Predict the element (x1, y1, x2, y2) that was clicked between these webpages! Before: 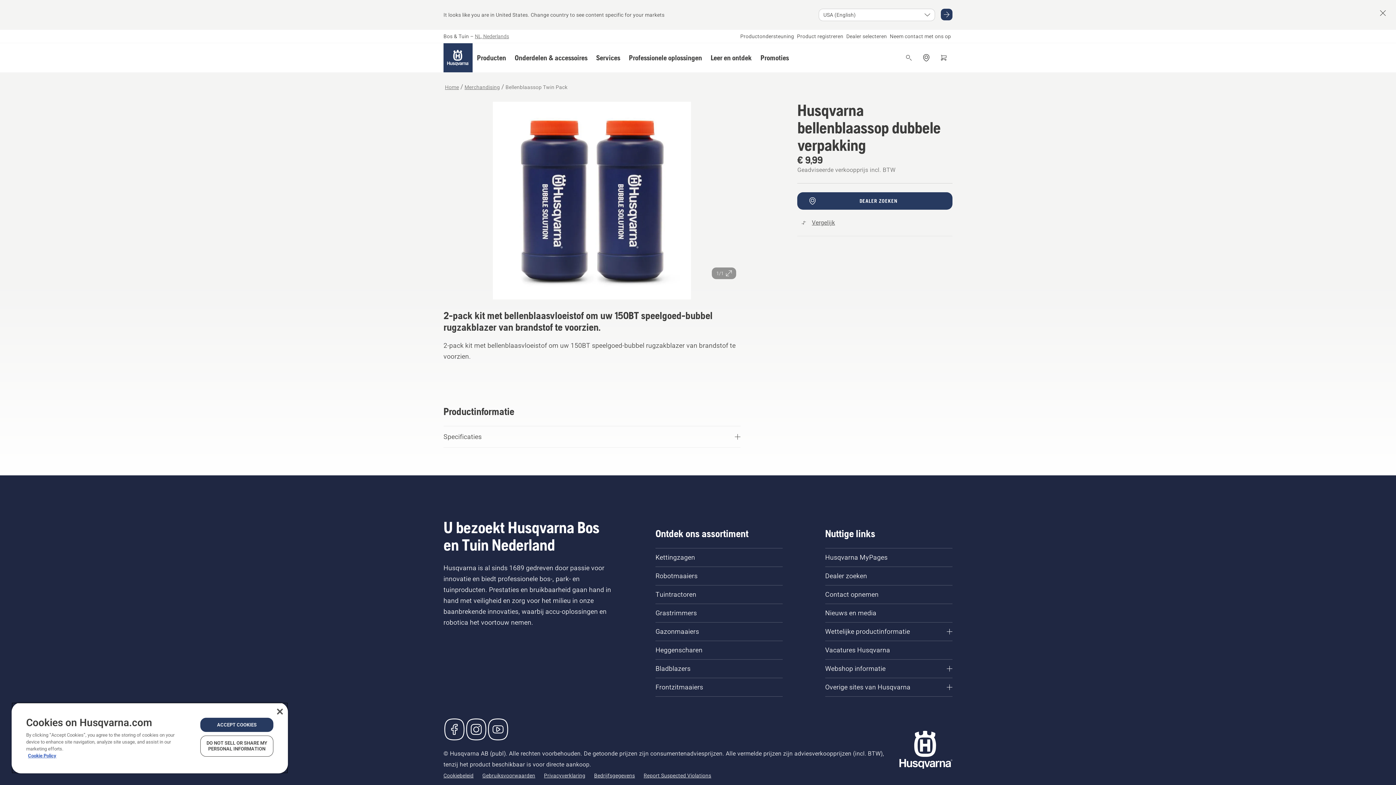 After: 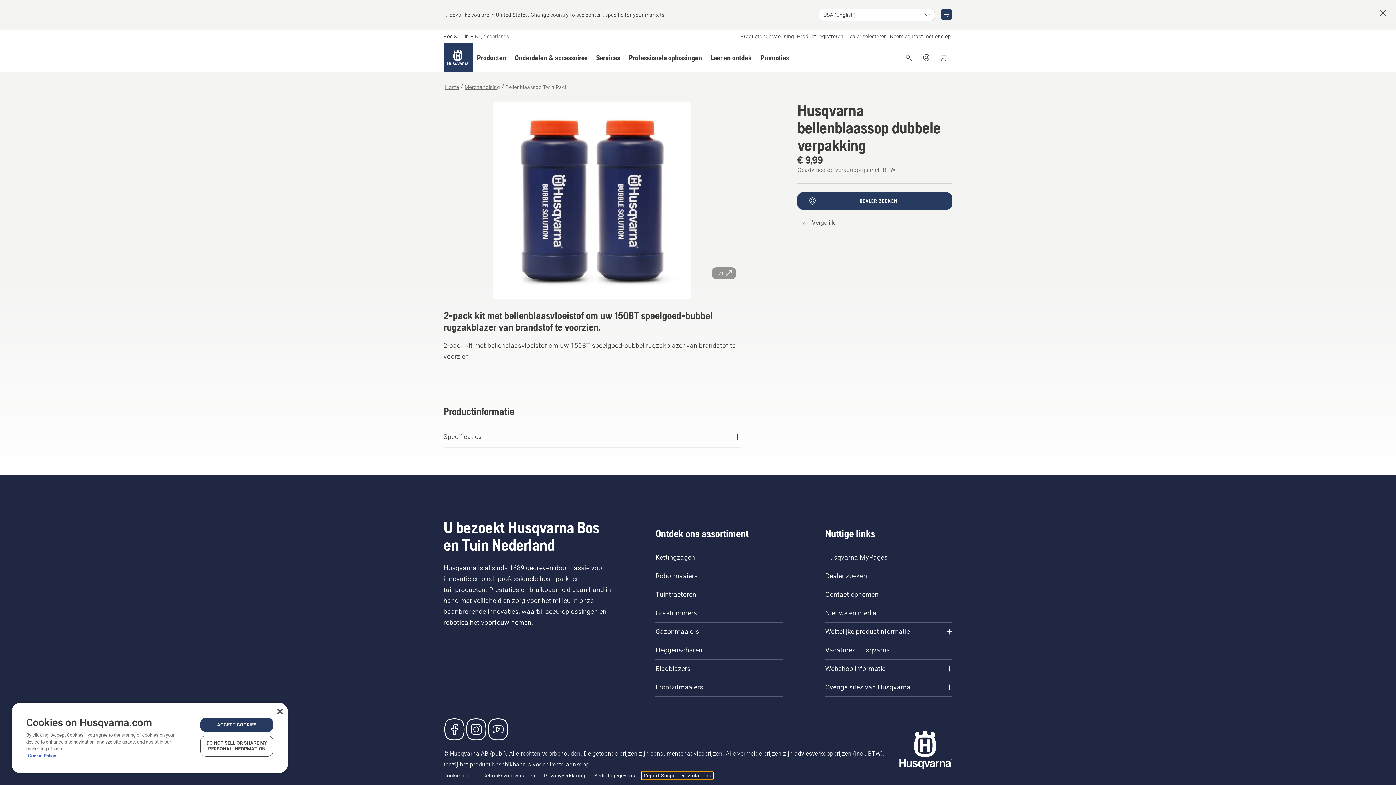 Action: label: Report Suspected Violations bbox: (642, 772, 712, 779)